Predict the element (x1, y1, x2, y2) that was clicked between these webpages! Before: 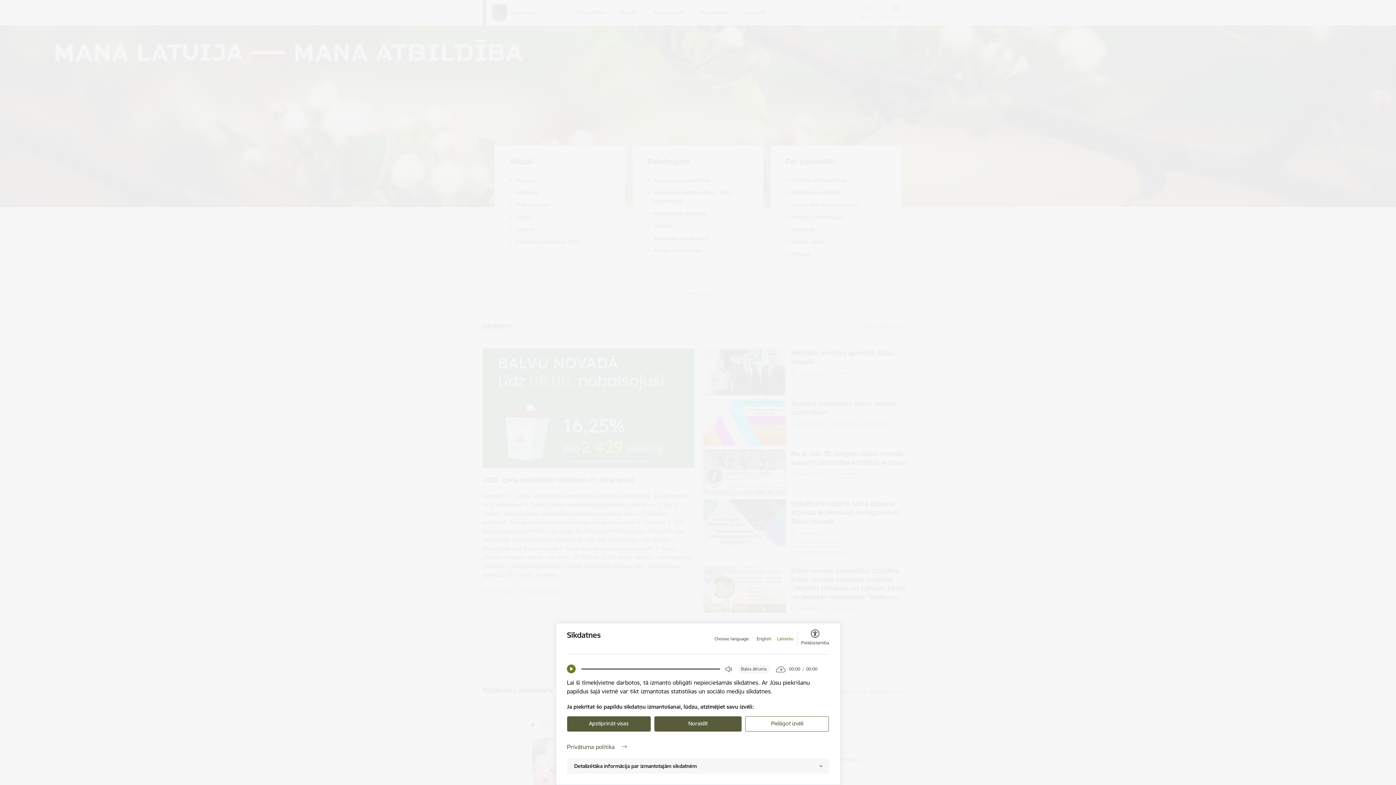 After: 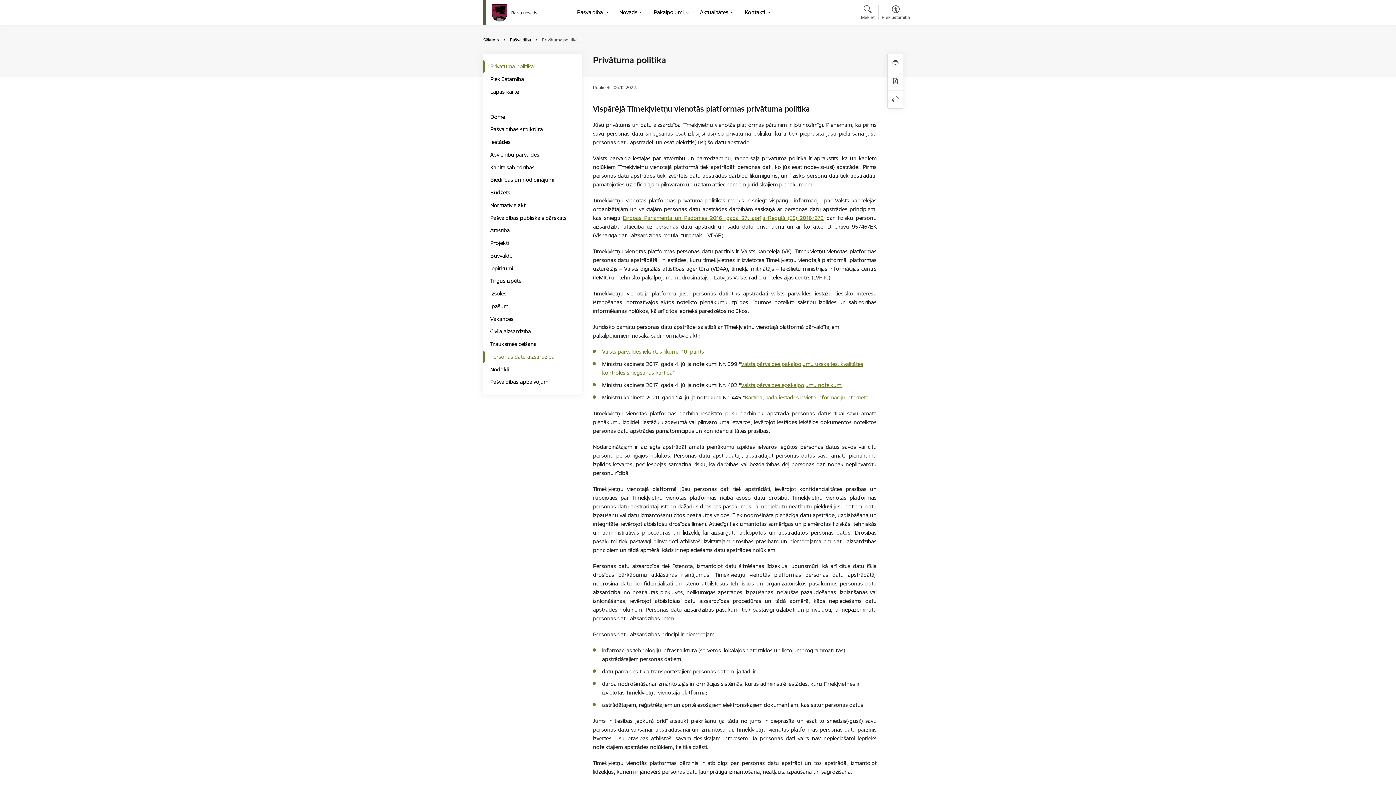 Action: bbox: (567, 742, 829, 751) label: Privātuma politika